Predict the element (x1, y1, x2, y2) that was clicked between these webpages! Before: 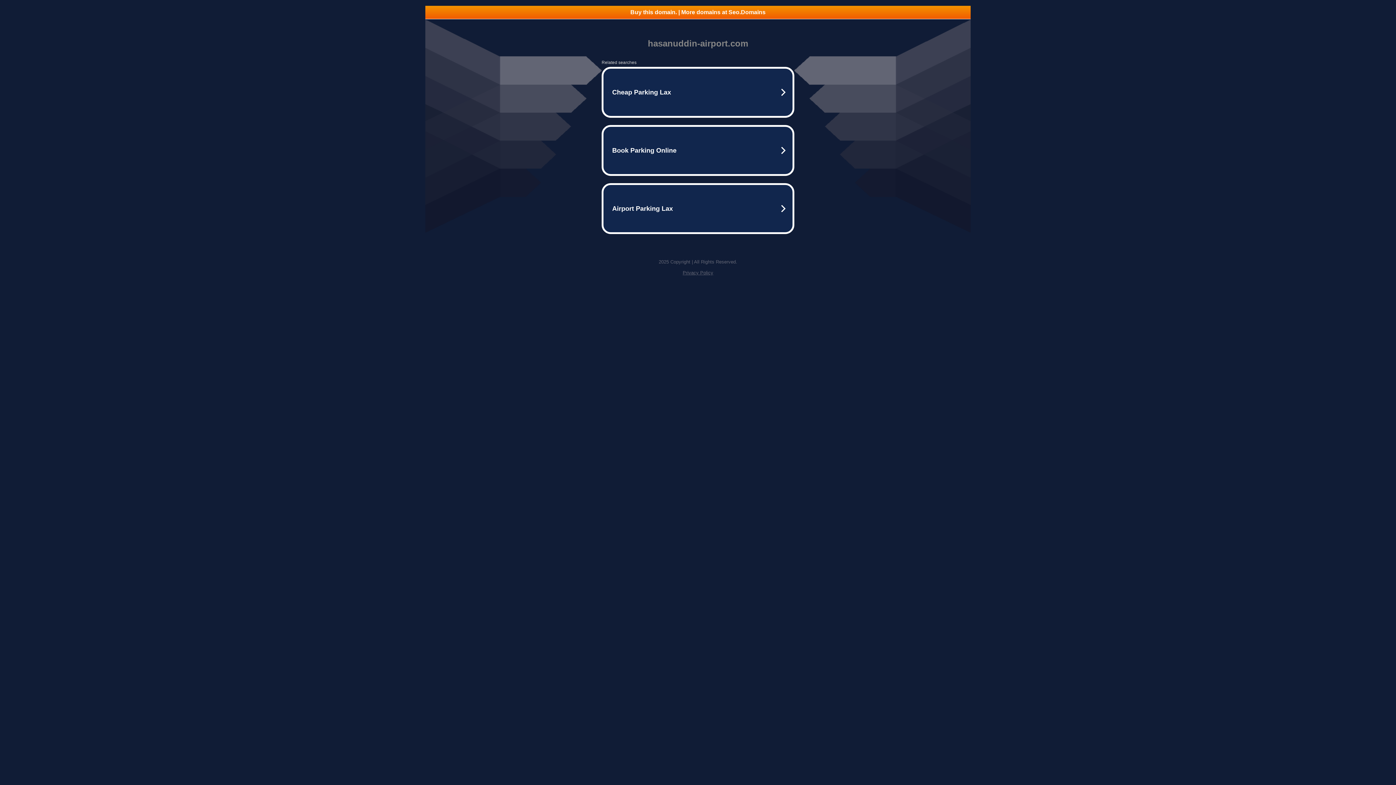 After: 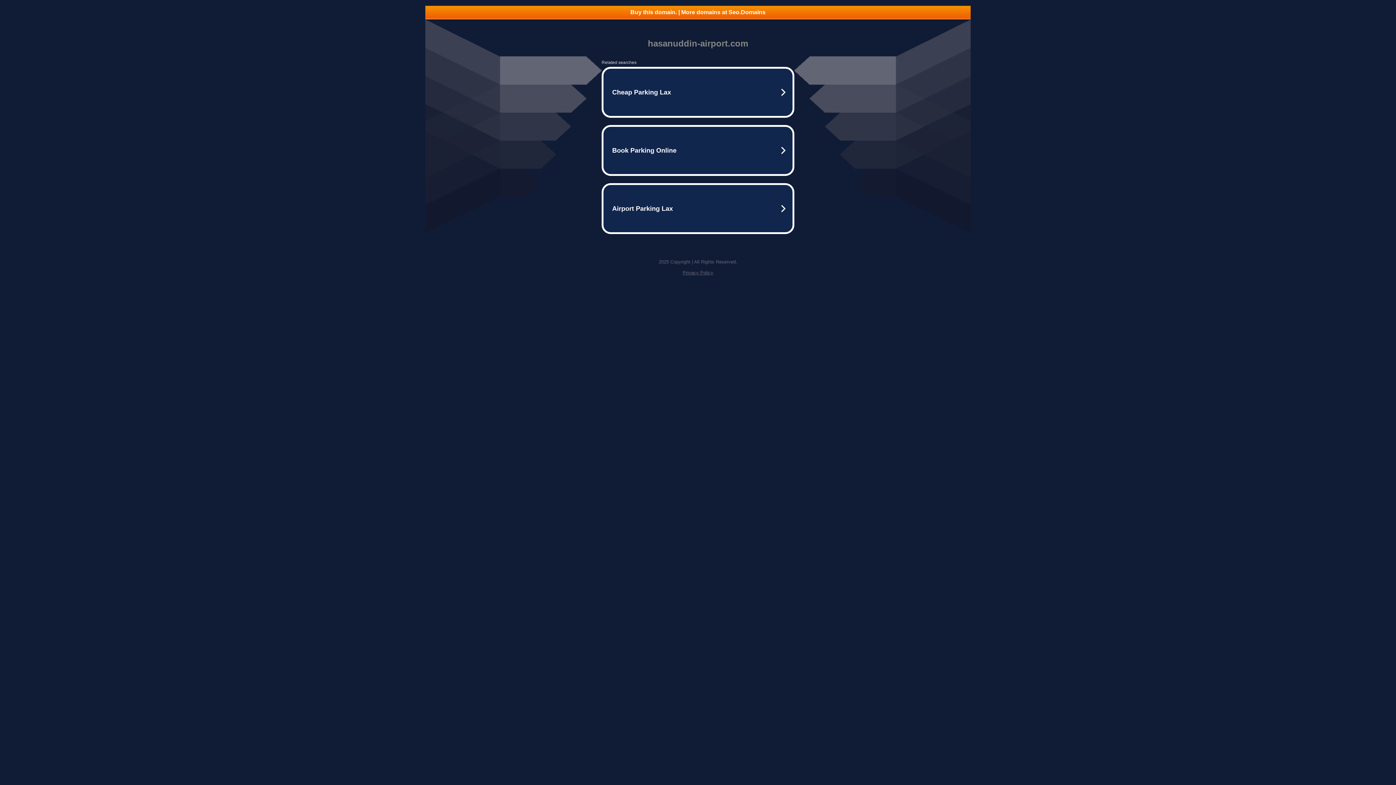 Action: bbox: (682, 270, 713, 275) label: Privacy Policy